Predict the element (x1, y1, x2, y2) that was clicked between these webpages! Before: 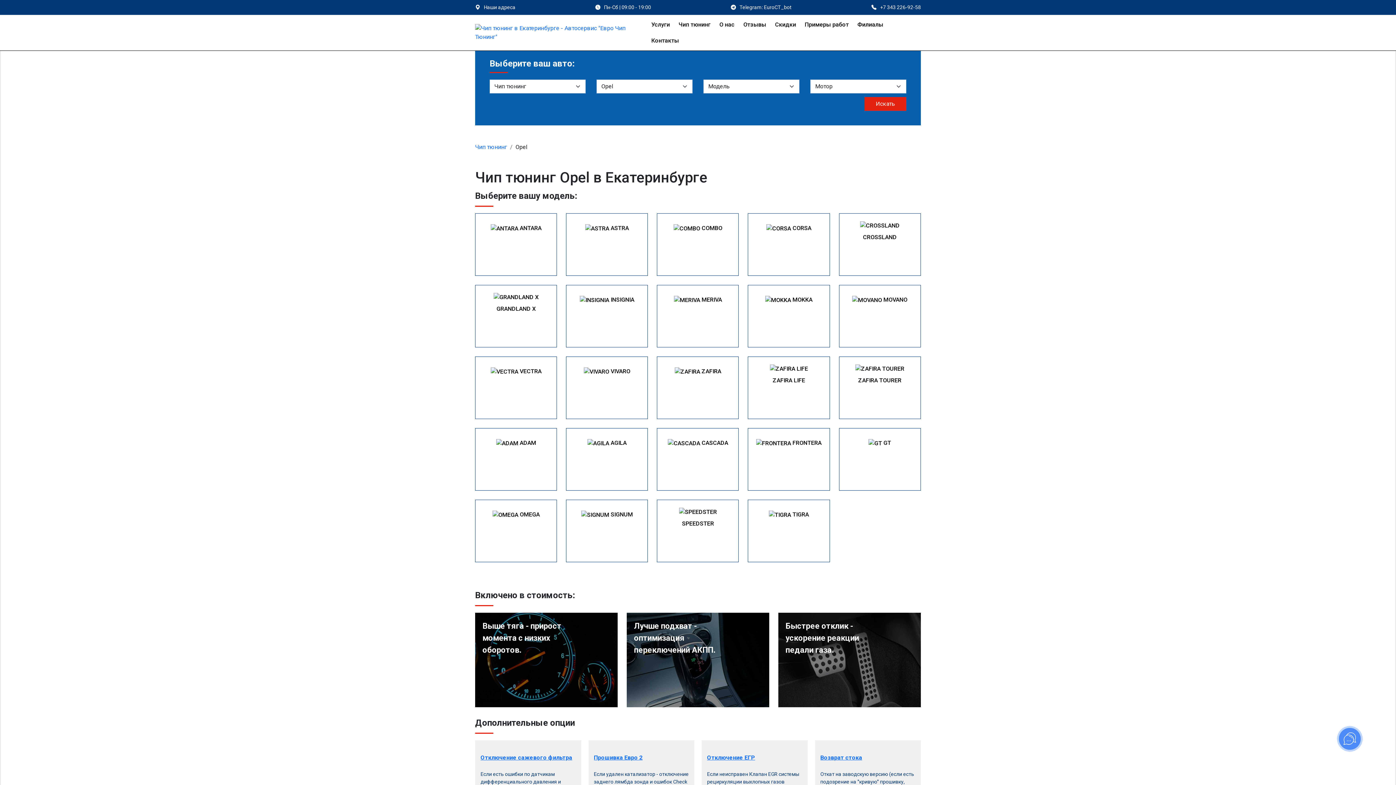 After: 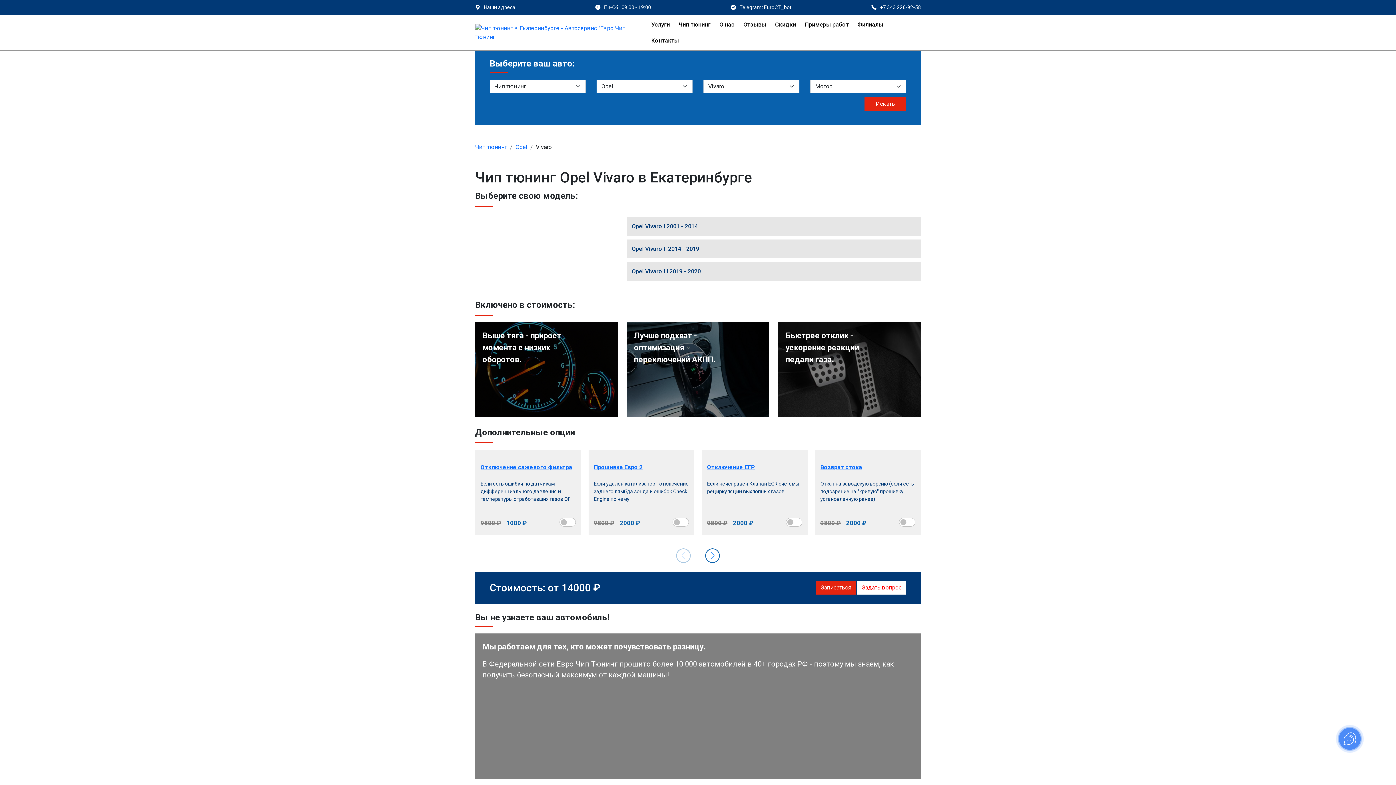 Action: label:  VIVARO bbox: (583, 364, 630, 411)